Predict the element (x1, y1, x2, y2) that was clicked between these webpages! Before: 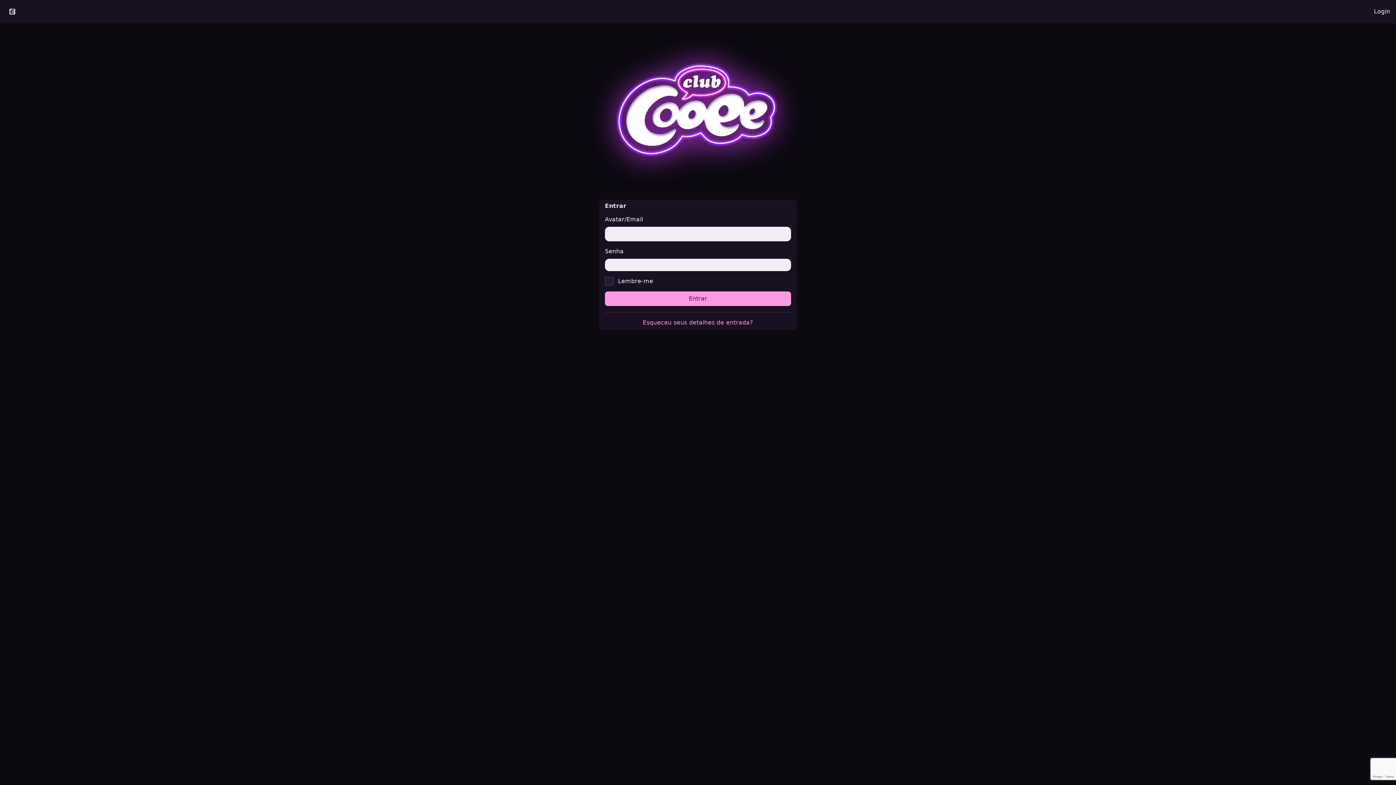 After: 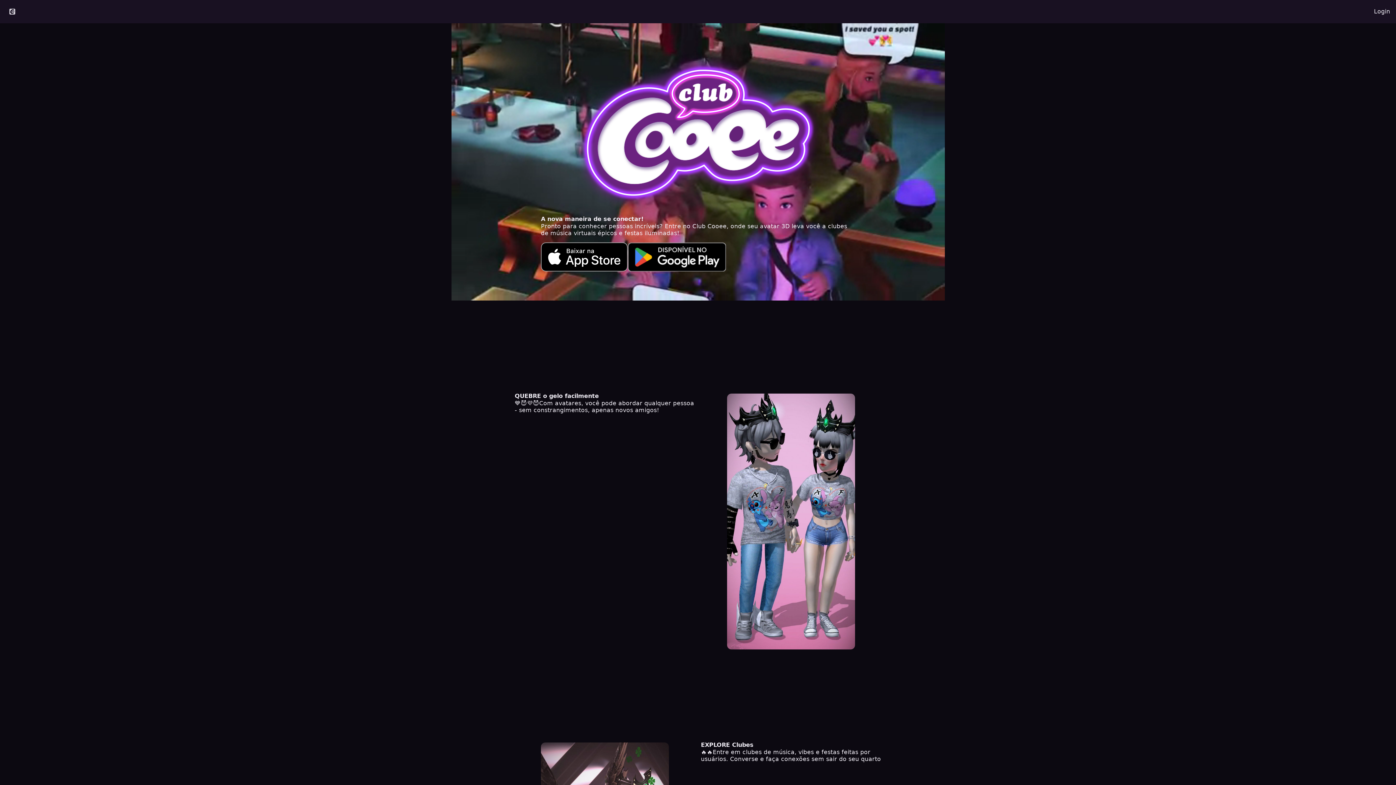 Action: bbox: (0, 4, 24, 18)